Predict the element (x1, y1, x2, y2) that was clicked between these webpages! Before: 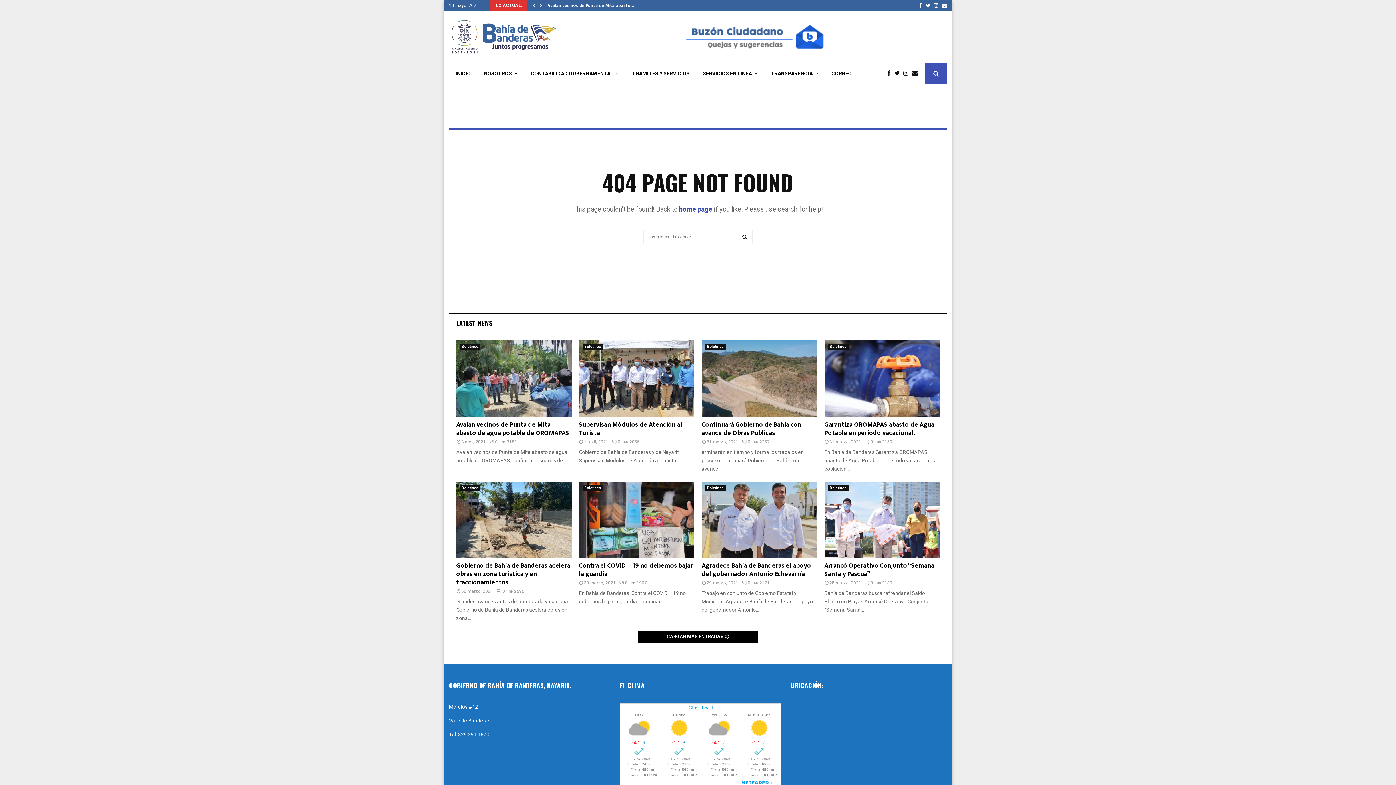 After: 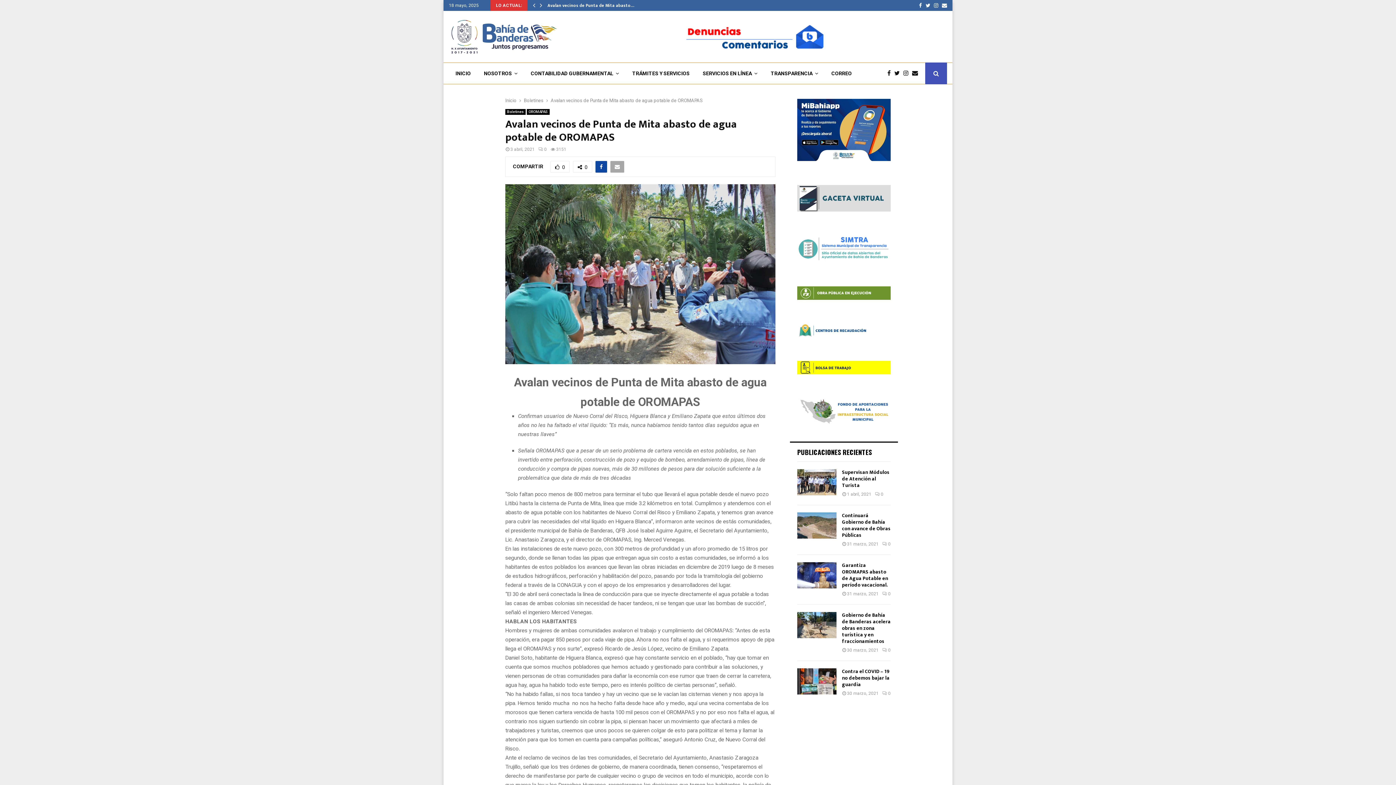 Action: label: 0 bbox: (489, 439, 497, 444)